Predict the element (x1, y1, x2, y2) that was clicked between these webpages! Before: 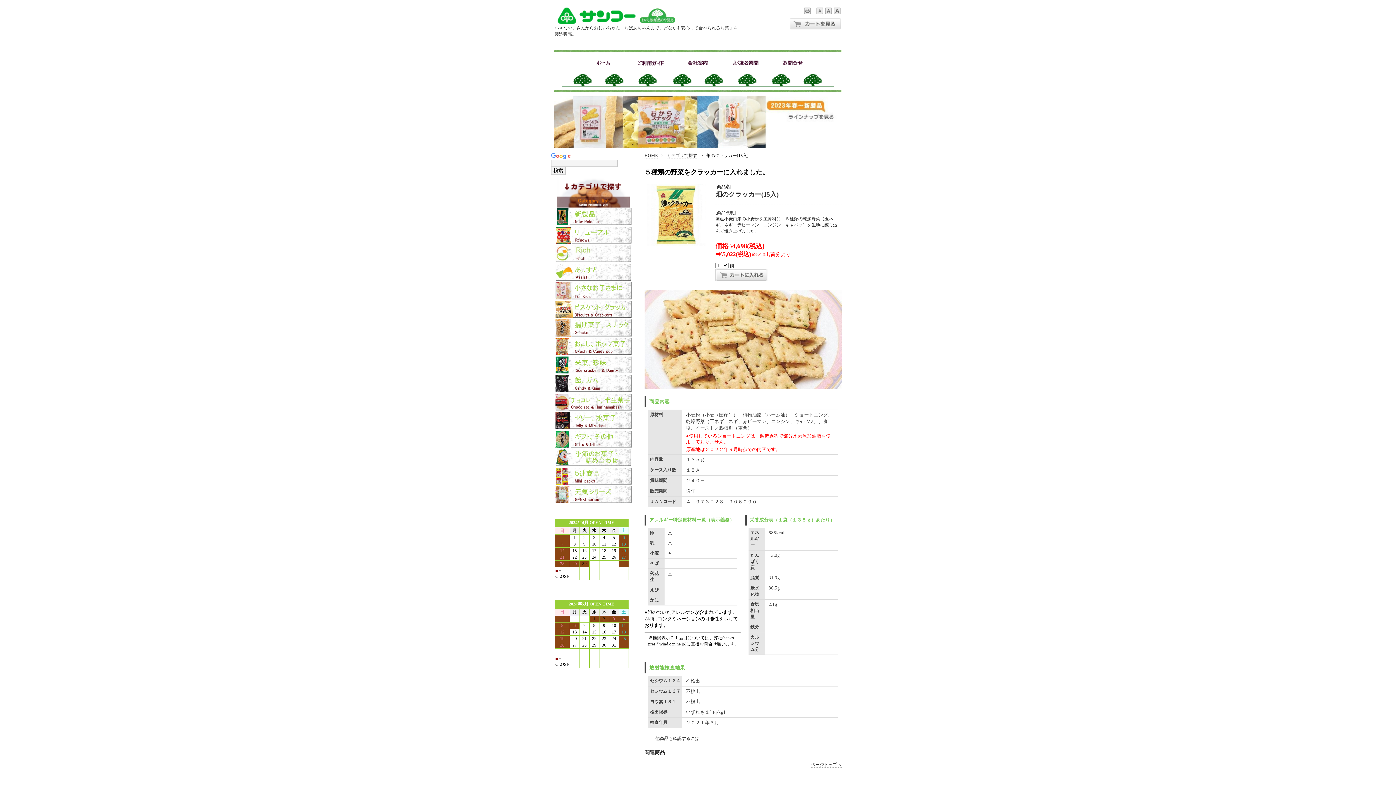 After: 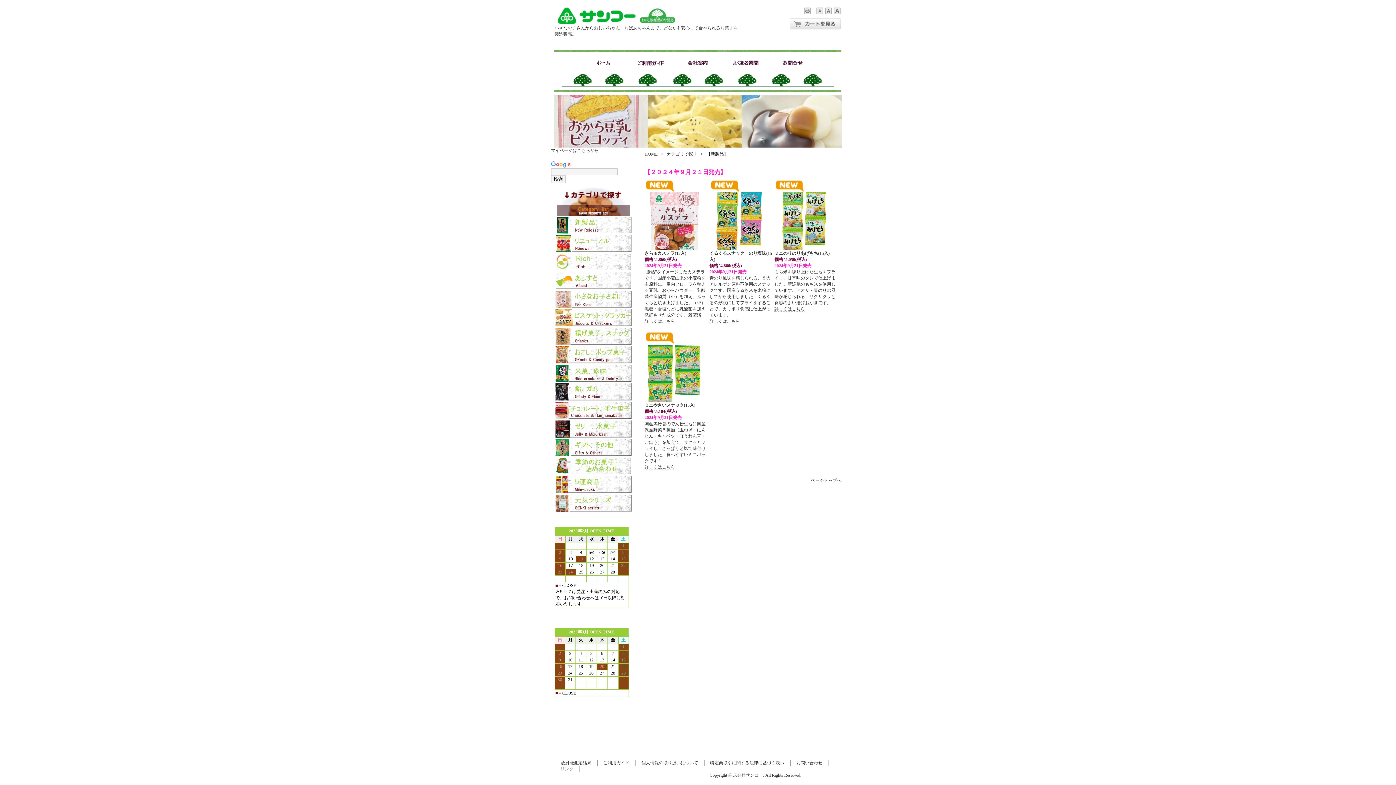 Action: bbox: (554, 220, 632, 225)